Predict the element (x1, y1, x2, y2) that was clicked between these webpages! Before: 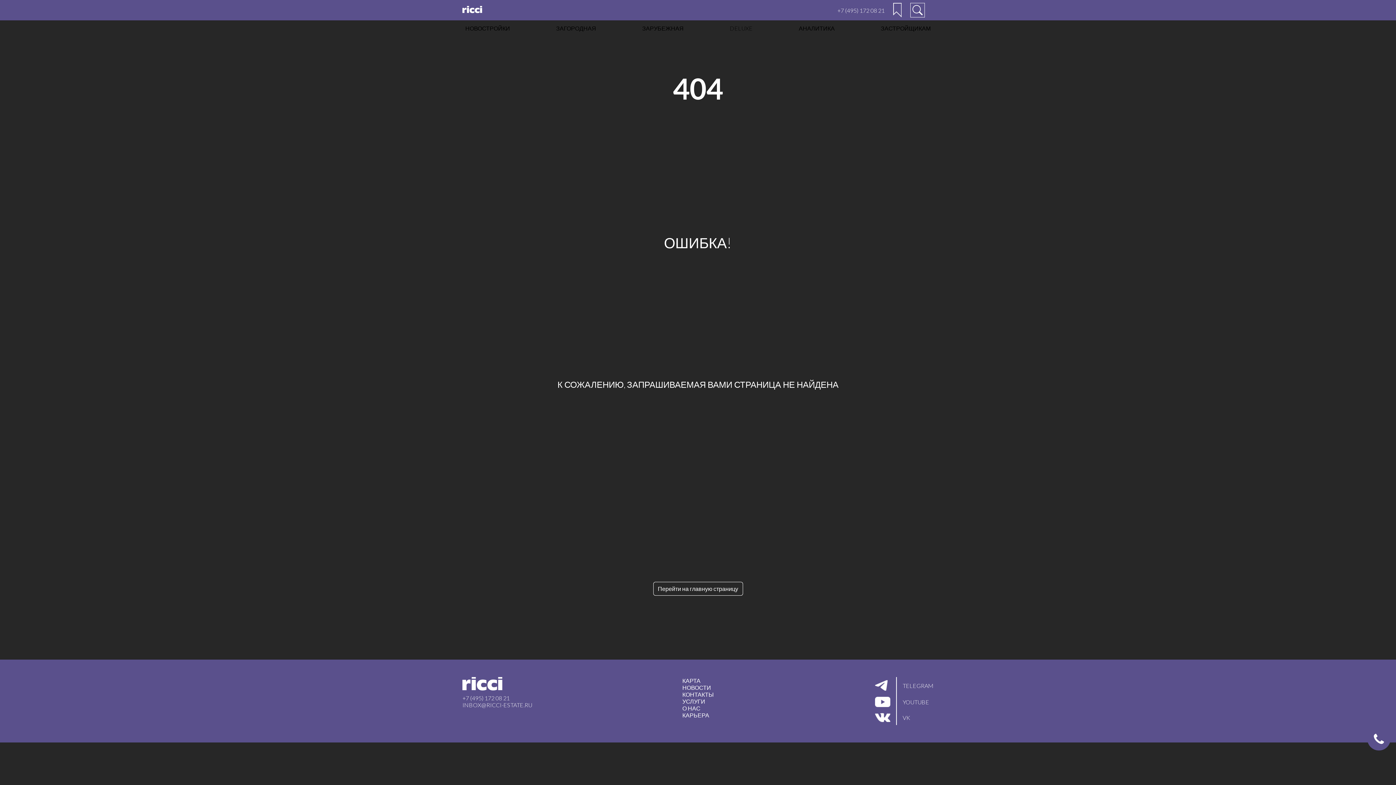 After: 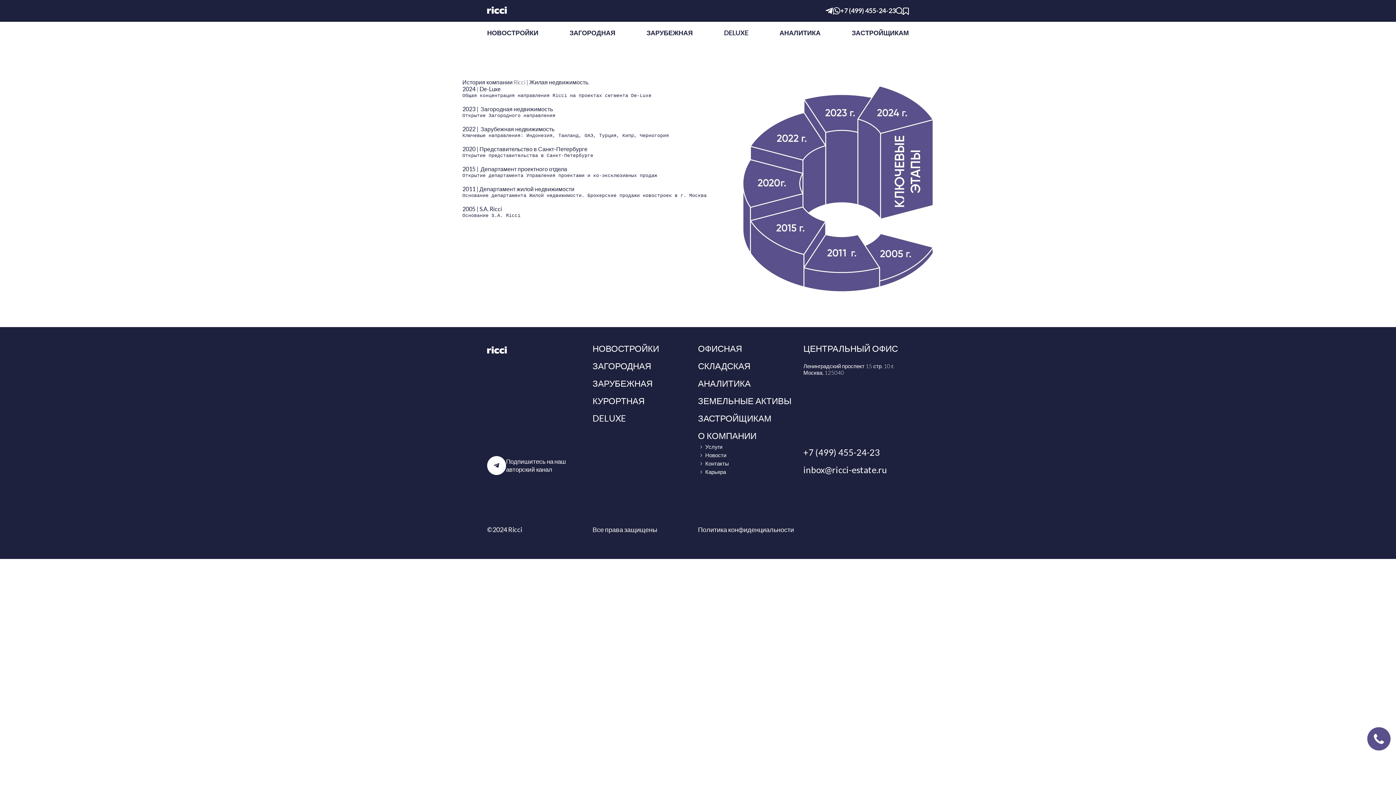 Action: bbox: (682, 705, 713, 712) label: О НАС